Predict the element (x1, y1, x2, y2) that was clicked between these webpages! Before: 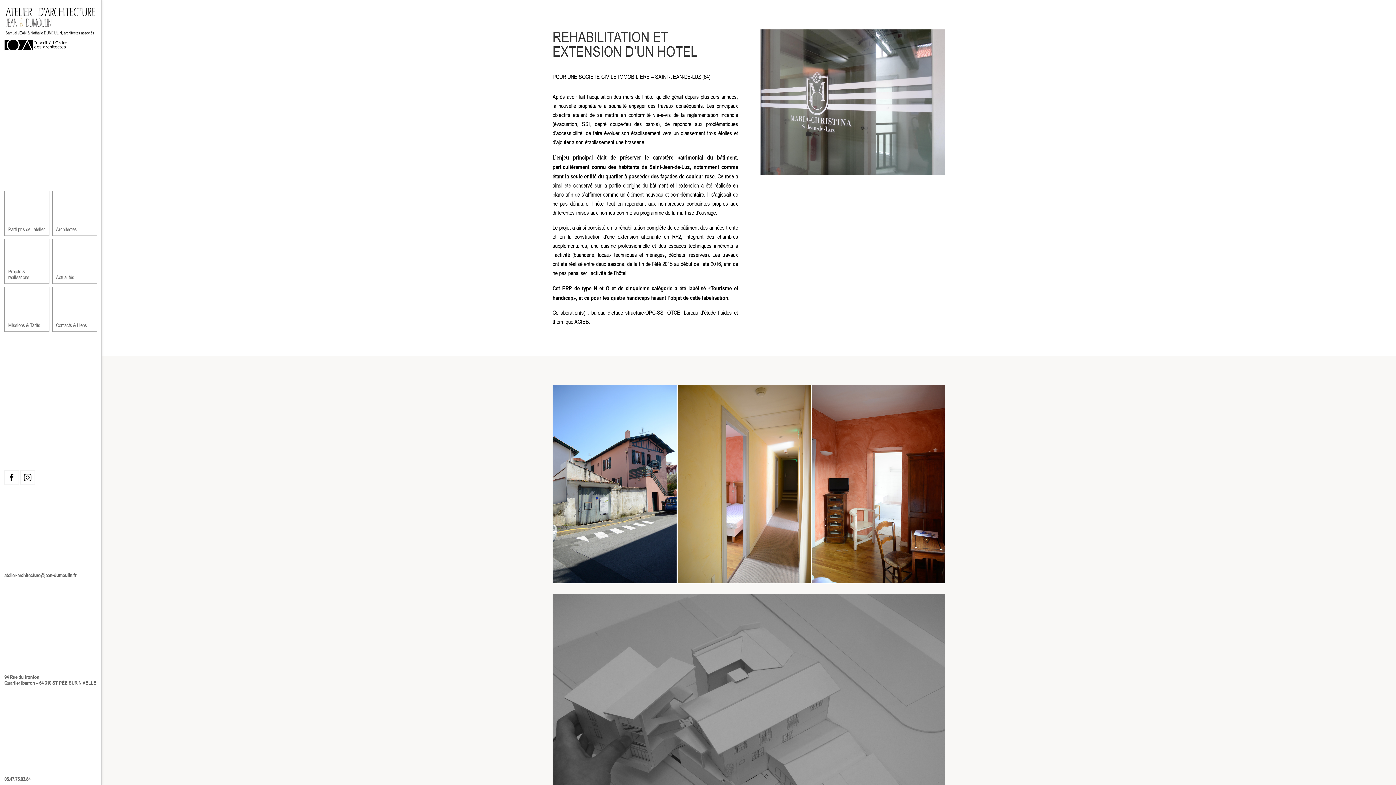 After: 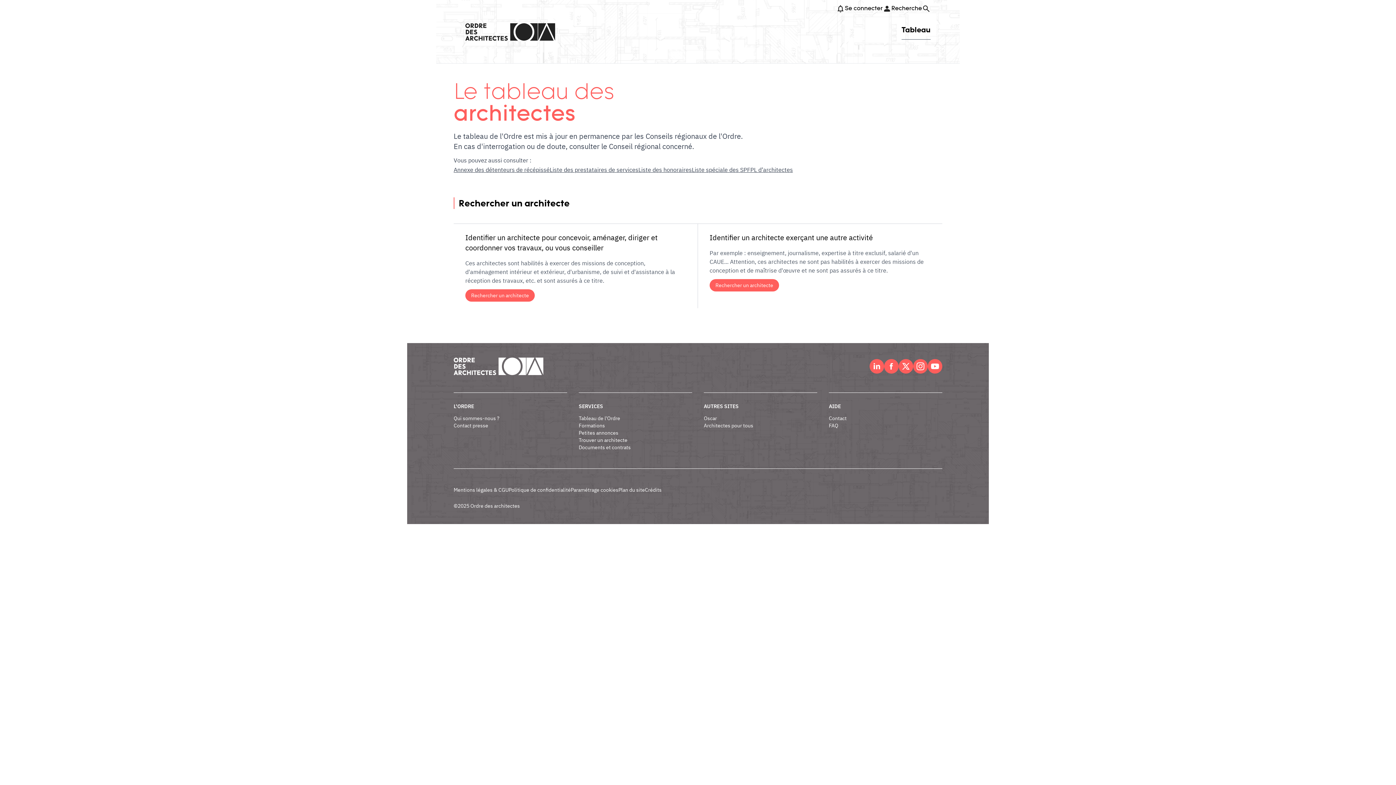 Action: bbox: (4, 39, 97, 58)